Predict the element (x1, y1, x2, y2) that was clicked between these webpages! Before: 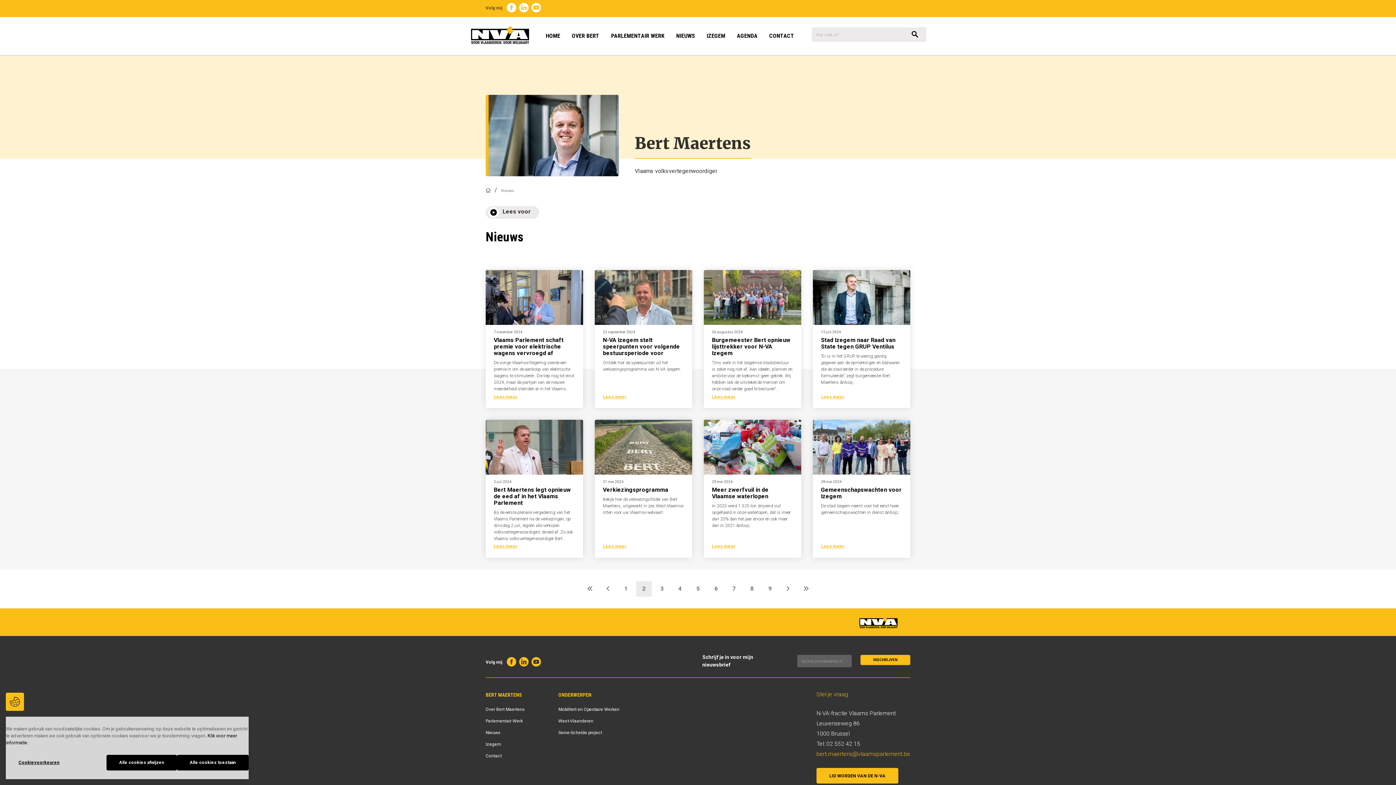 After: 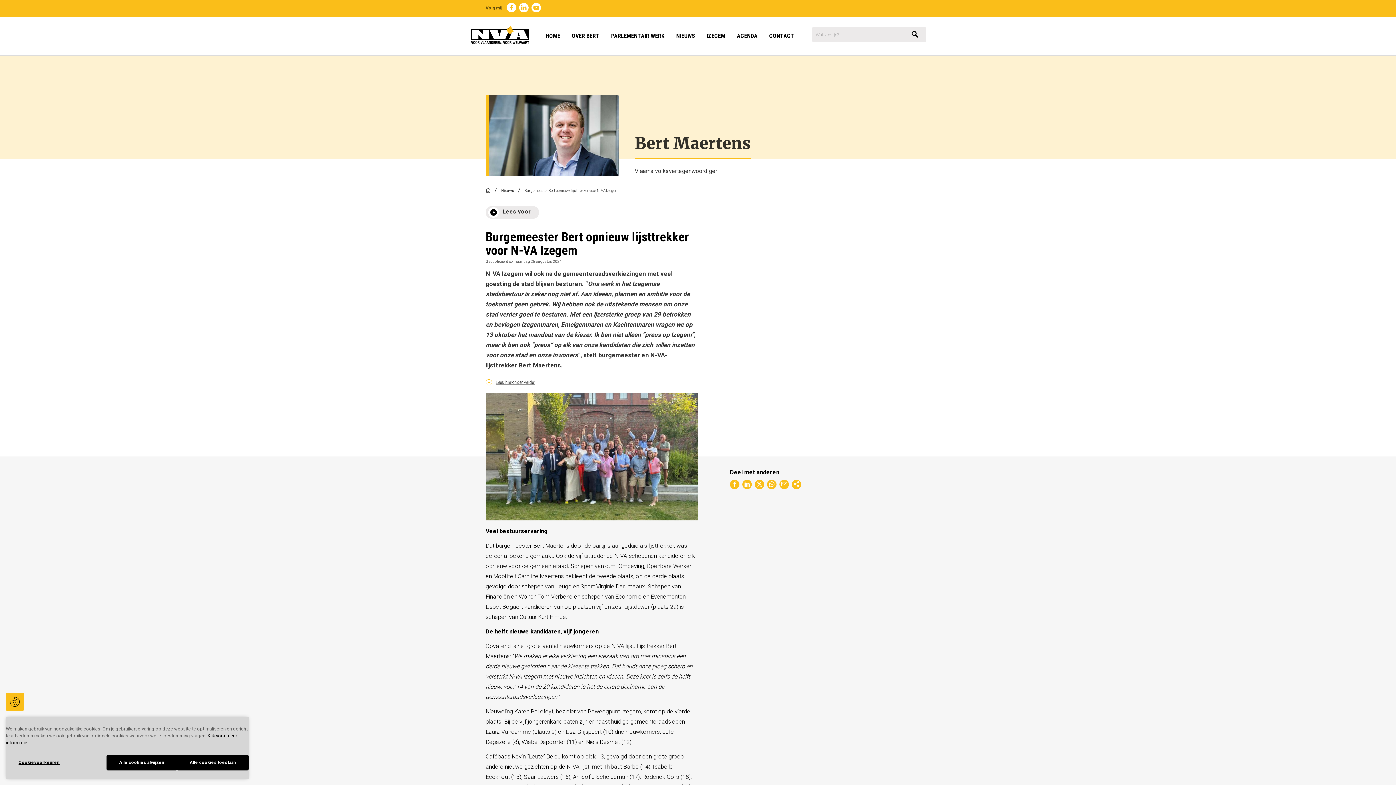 Action: label: Burgemeester Bert opnieuw lijsttrekker voor N-VA Izegem bbox: (712, 337, 793, 356)